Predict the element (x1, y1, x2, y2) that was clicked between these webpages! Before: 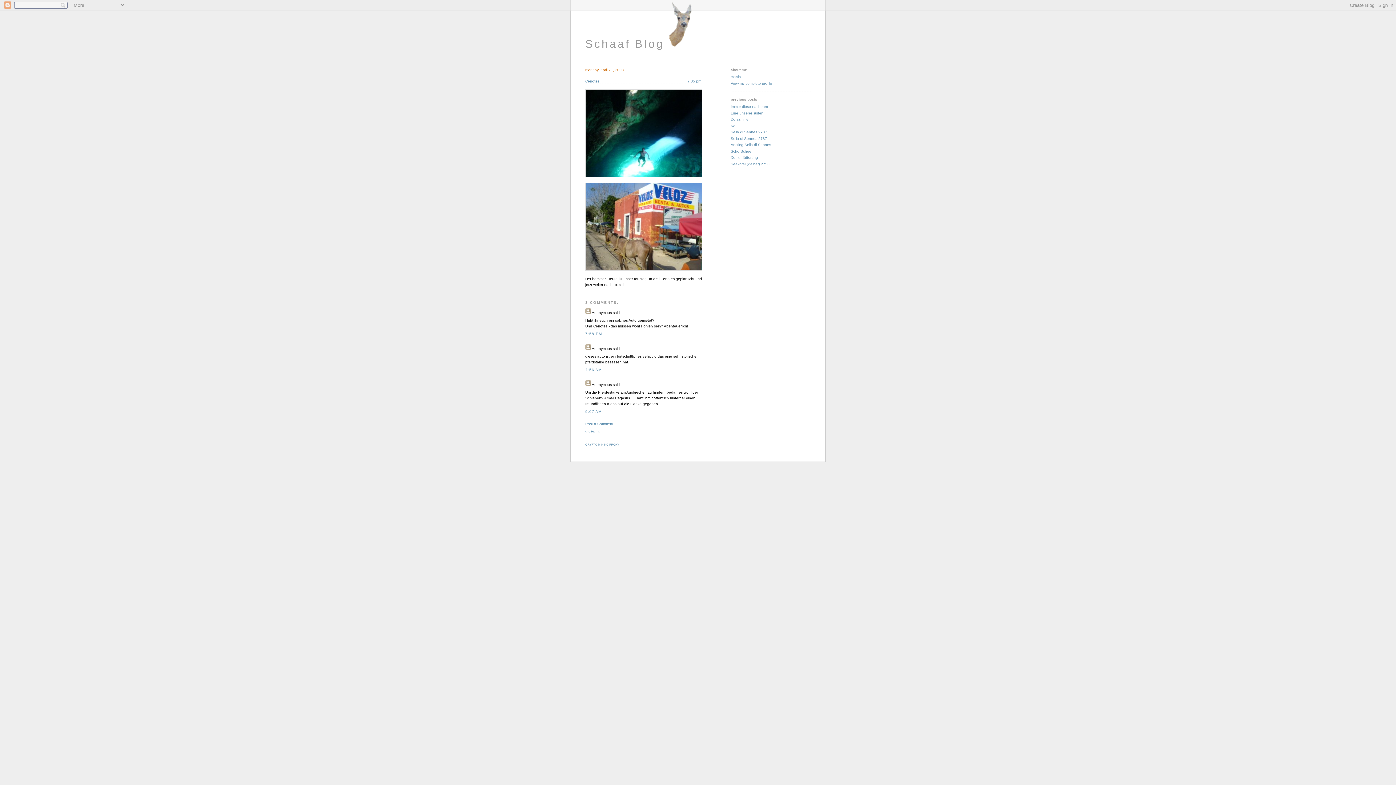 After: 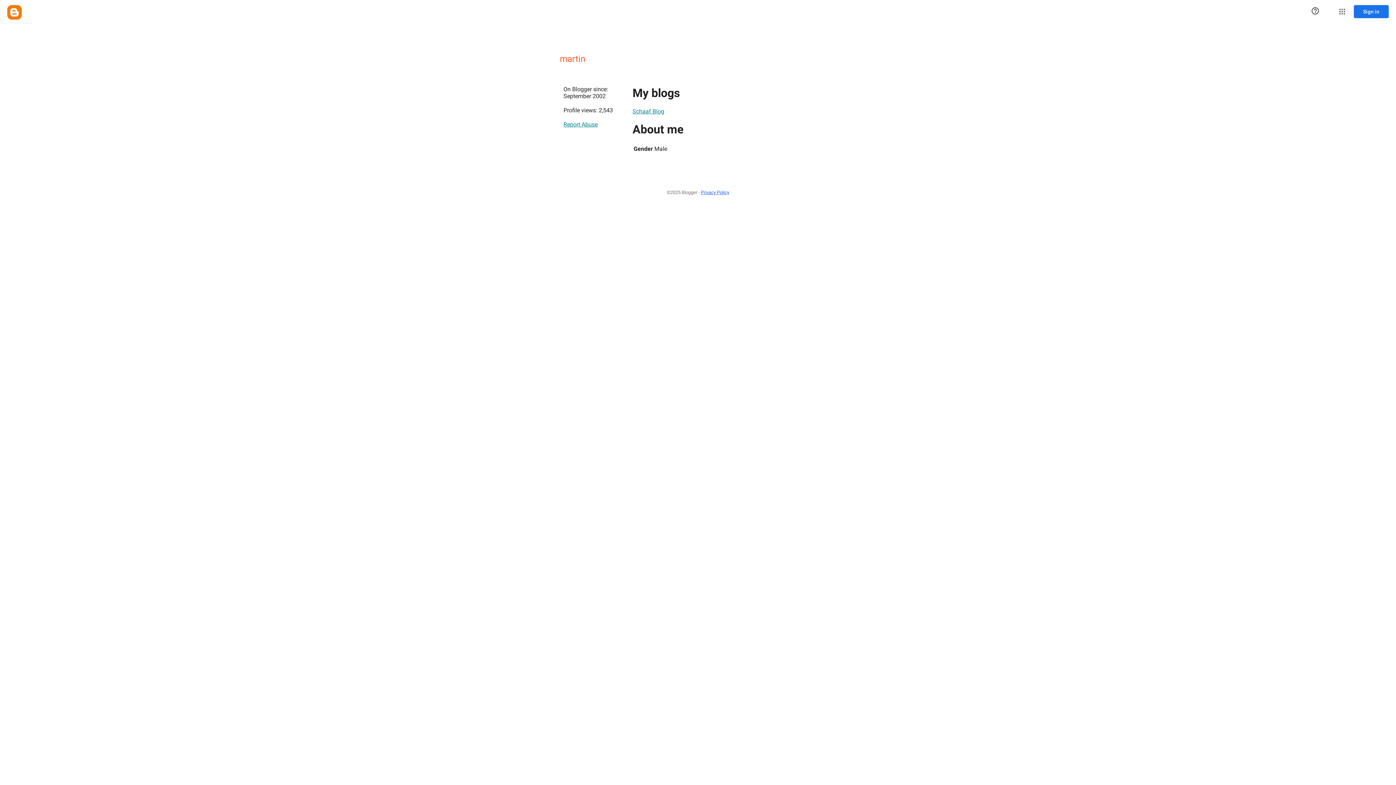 Action: label: View my complete profile bbox: (730, 81, 772, 85)